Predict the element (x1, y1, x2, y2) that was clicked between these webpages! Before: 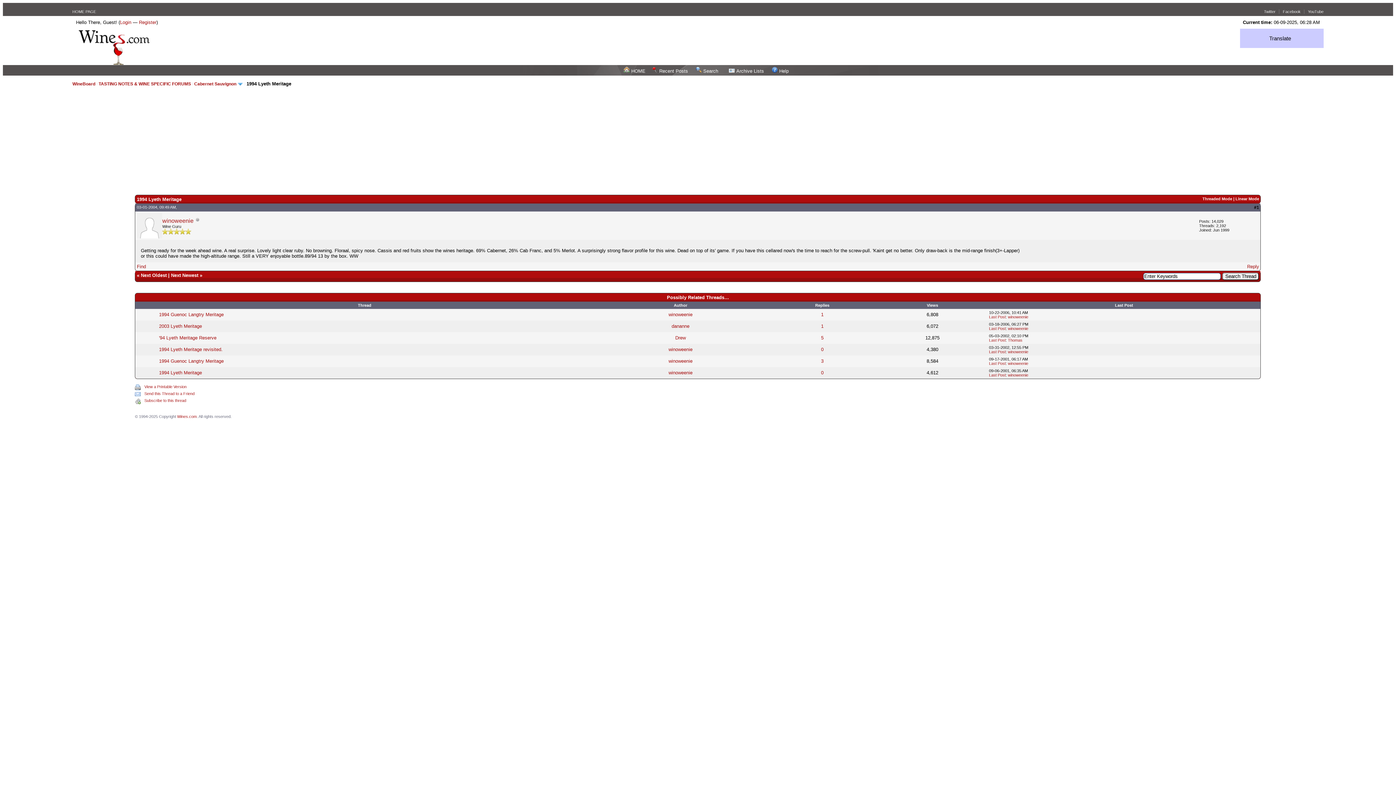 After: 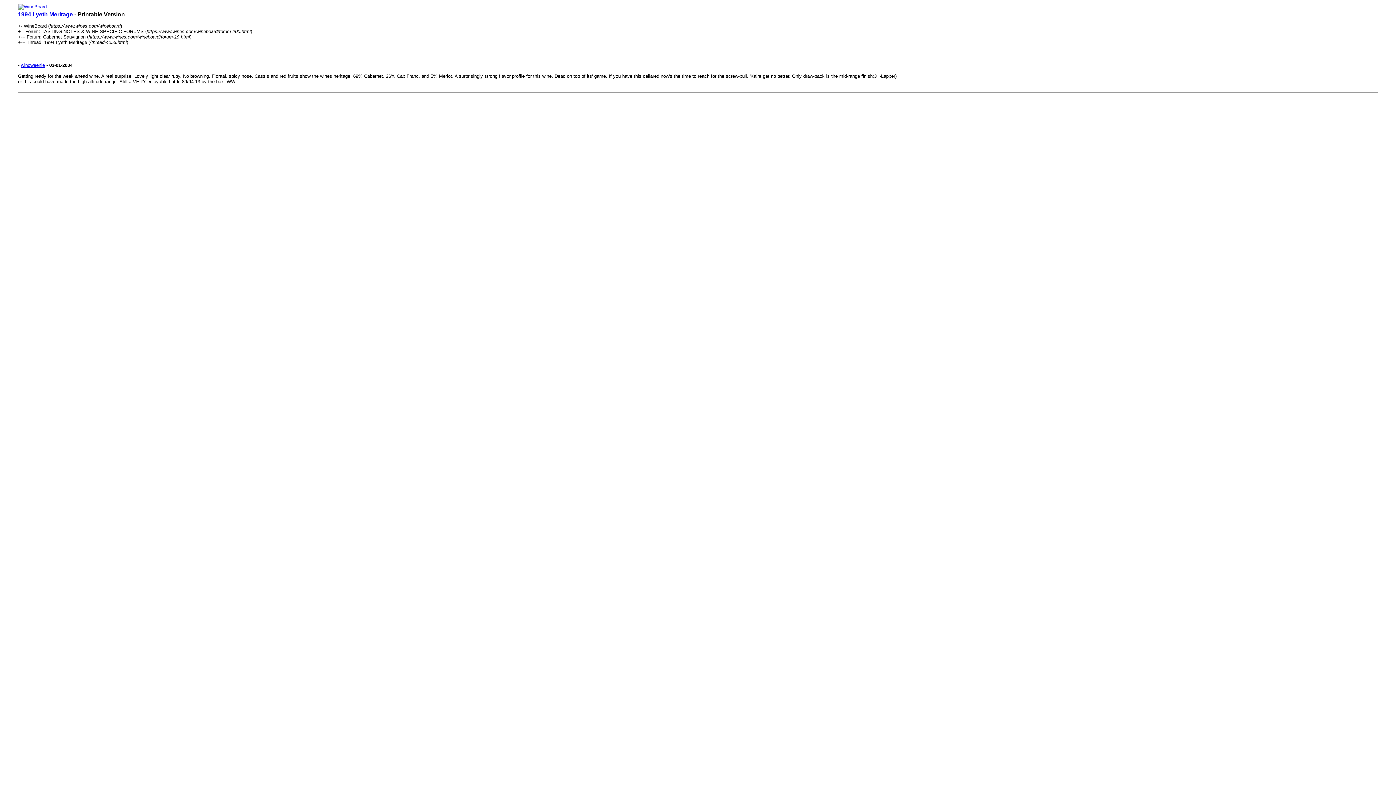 Action: label: View a Printable Version bbox: (144, 384, 186, 389)